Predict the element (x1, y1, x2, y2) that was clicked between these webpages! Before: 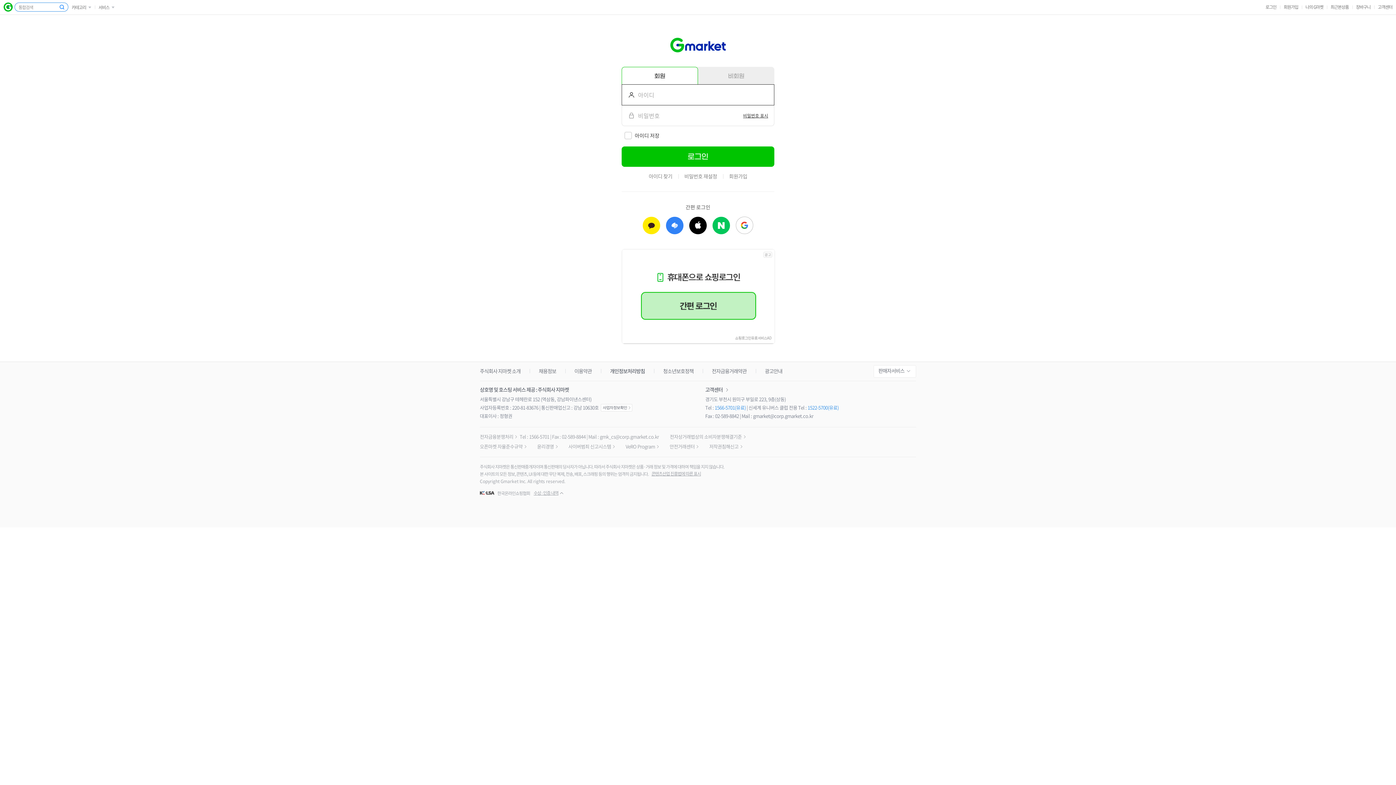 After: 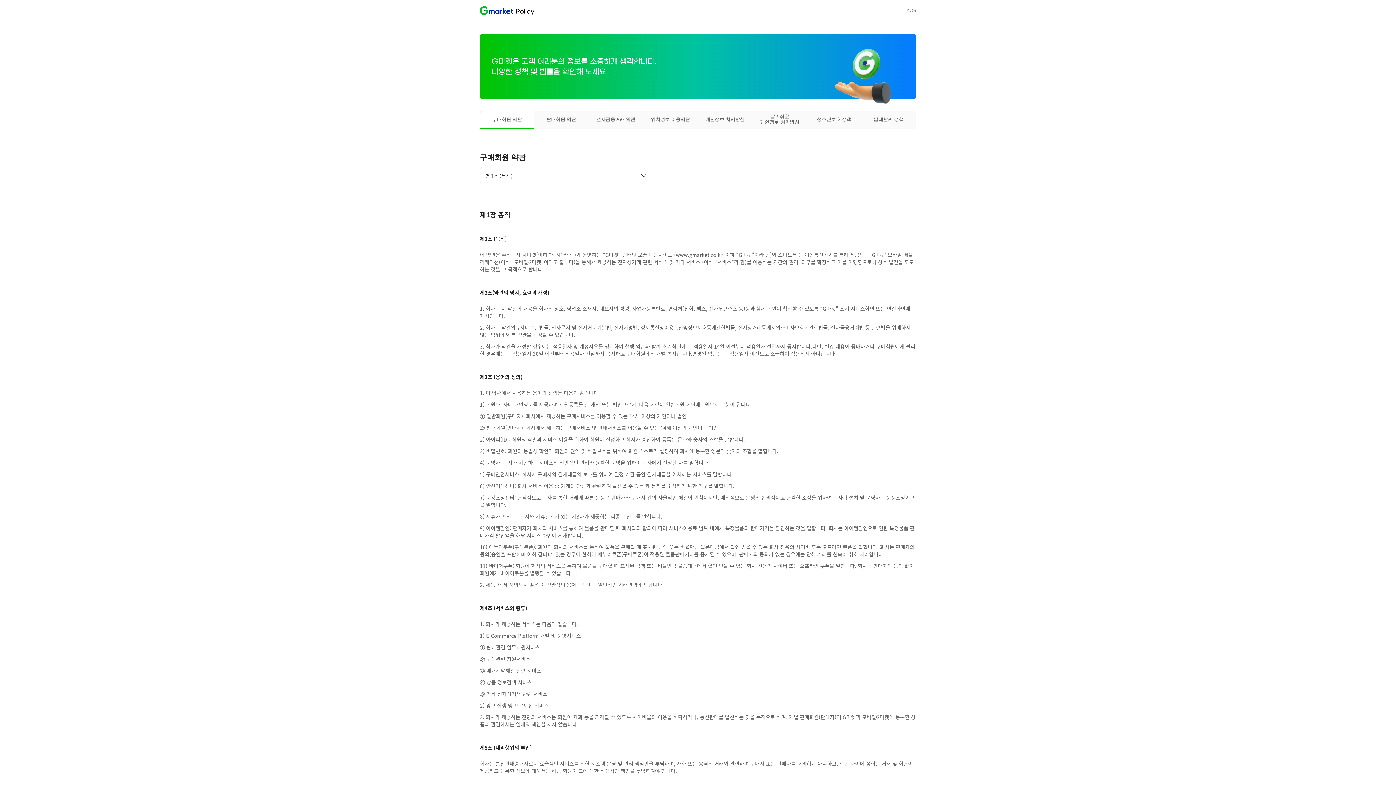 Action: bbox: (574, 367, 592, 374) label: 이용약관